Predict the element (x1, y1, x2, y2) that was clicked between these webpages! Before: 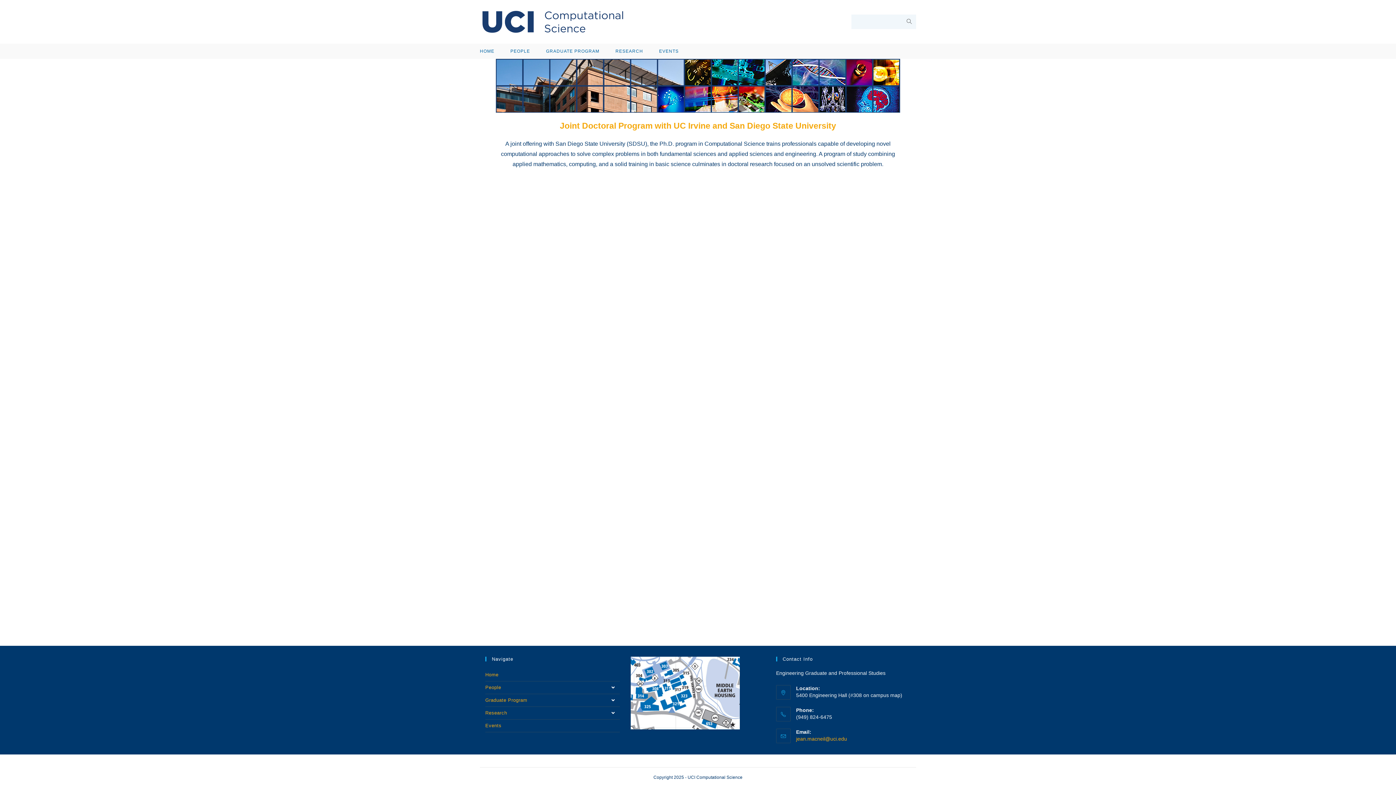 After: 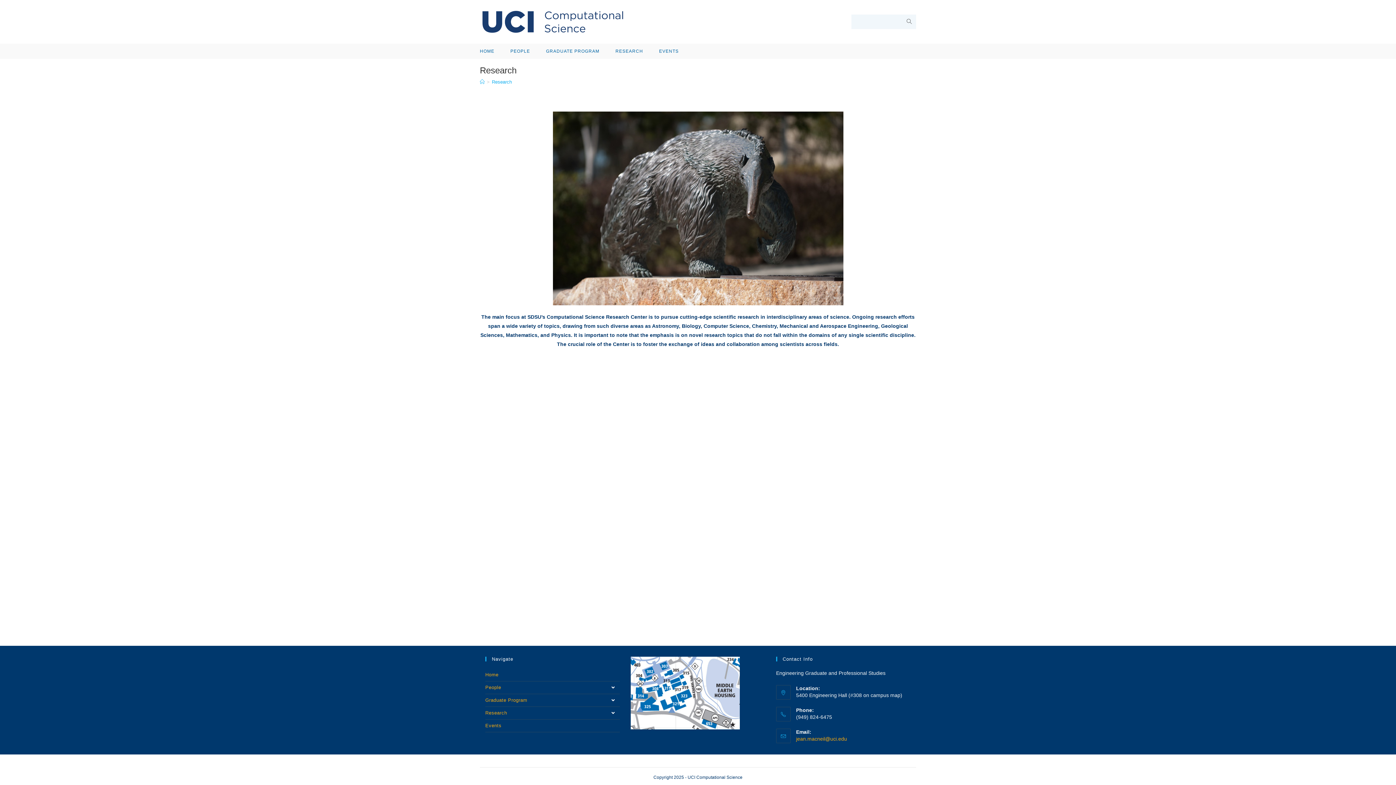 Action: label: RESEARCH bbox: (607, 43, 651, 58)